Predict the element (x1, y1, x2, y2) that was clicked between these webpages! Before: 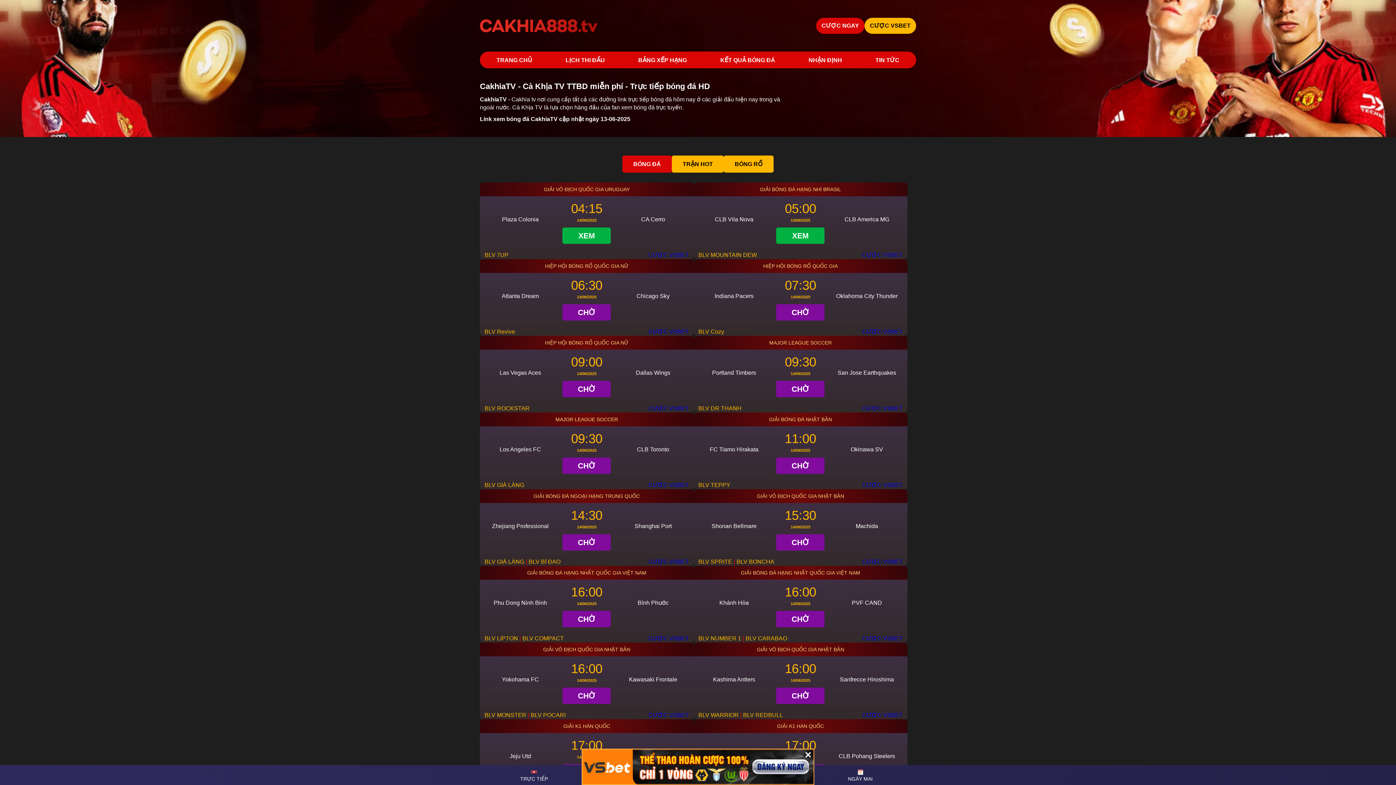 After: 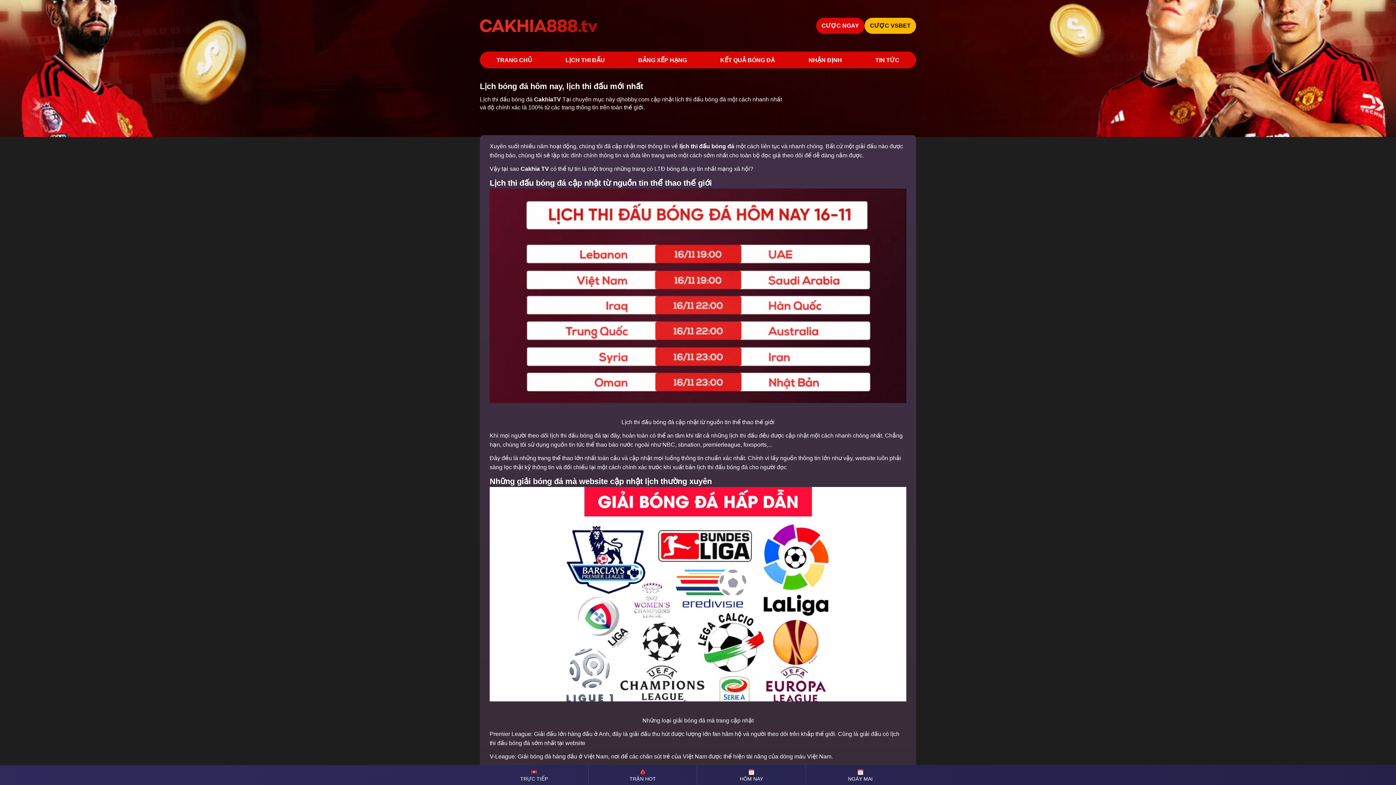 Action: bbox: (565, 51, 604, 68) label: LỊCH THI ĐẤU